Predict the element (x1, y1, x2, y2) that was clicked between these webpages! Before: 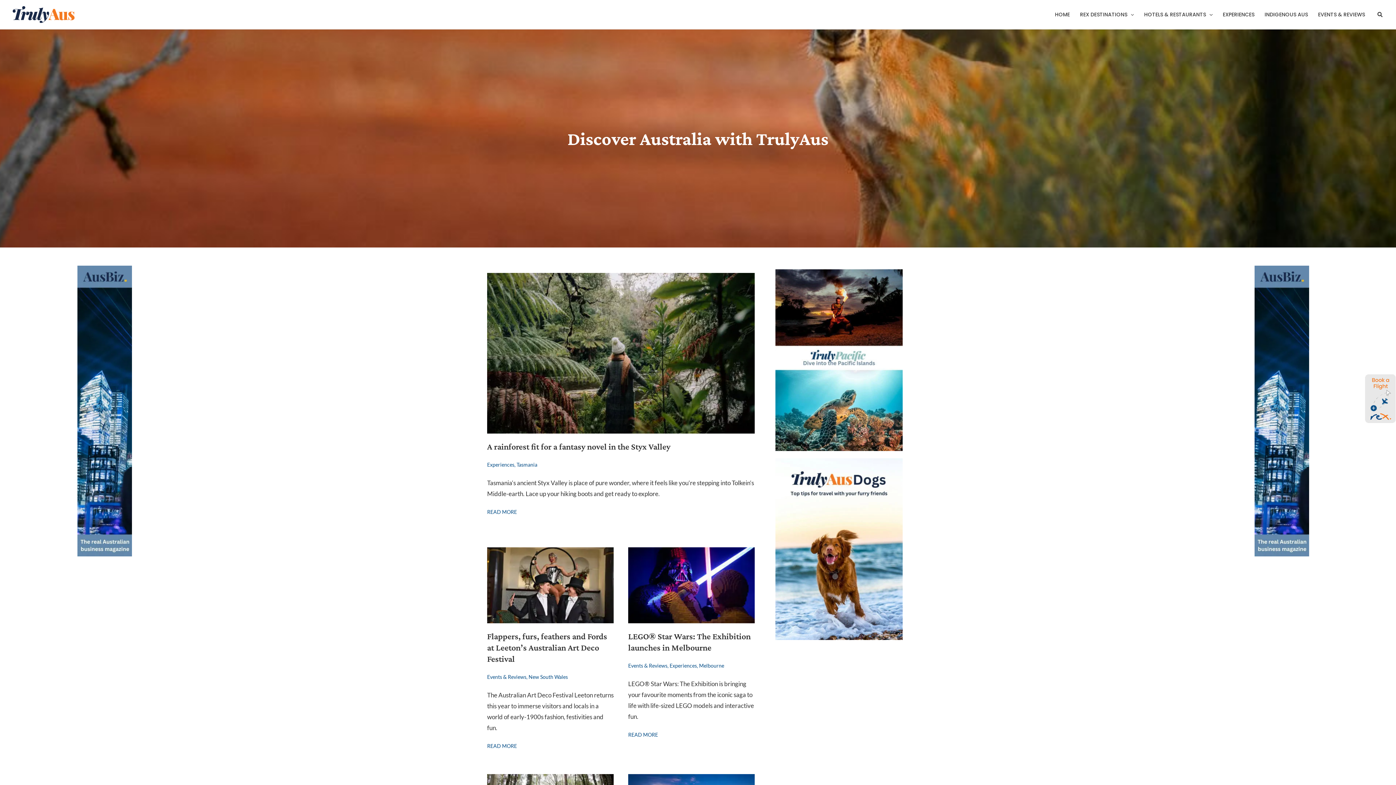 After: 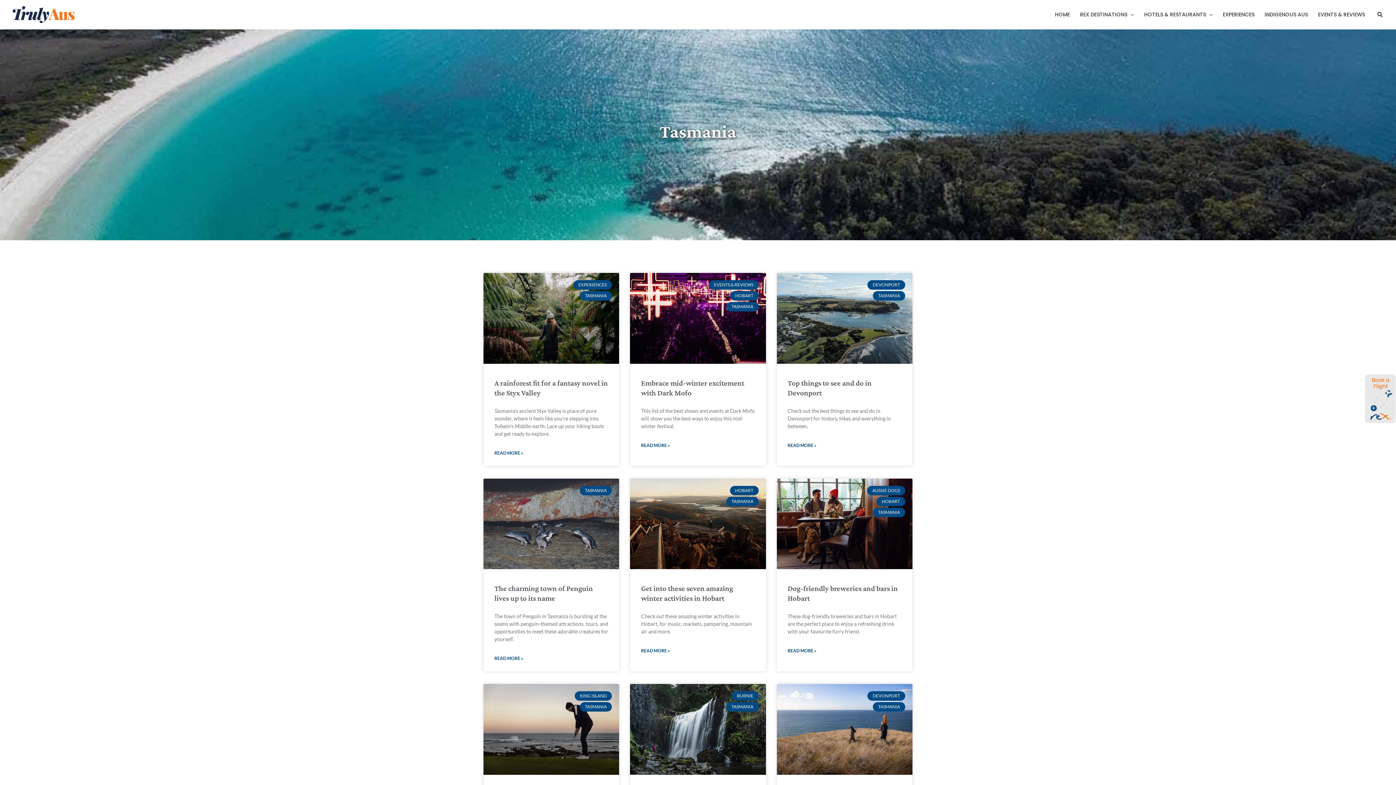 Action: bbox: (516, 461, 537, 467) label: Tasmania